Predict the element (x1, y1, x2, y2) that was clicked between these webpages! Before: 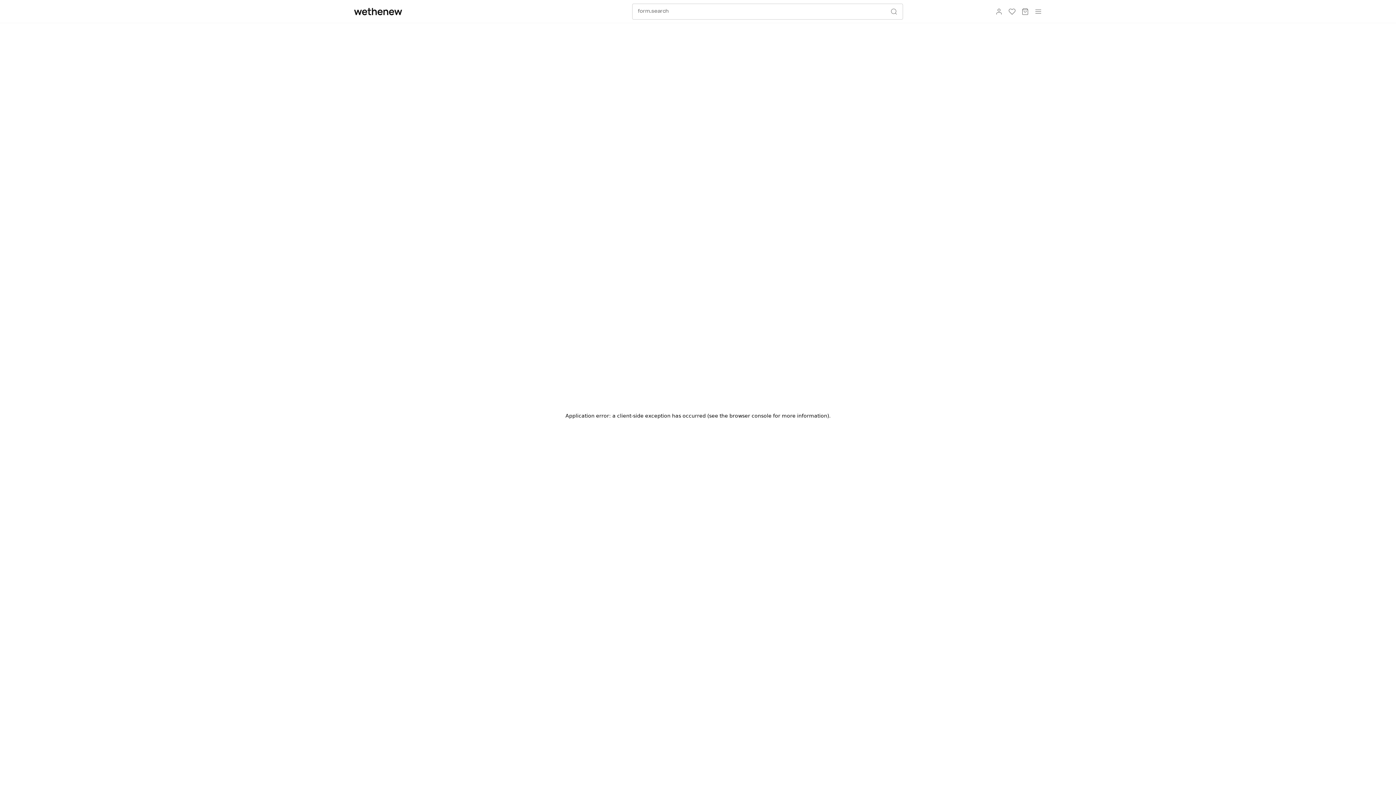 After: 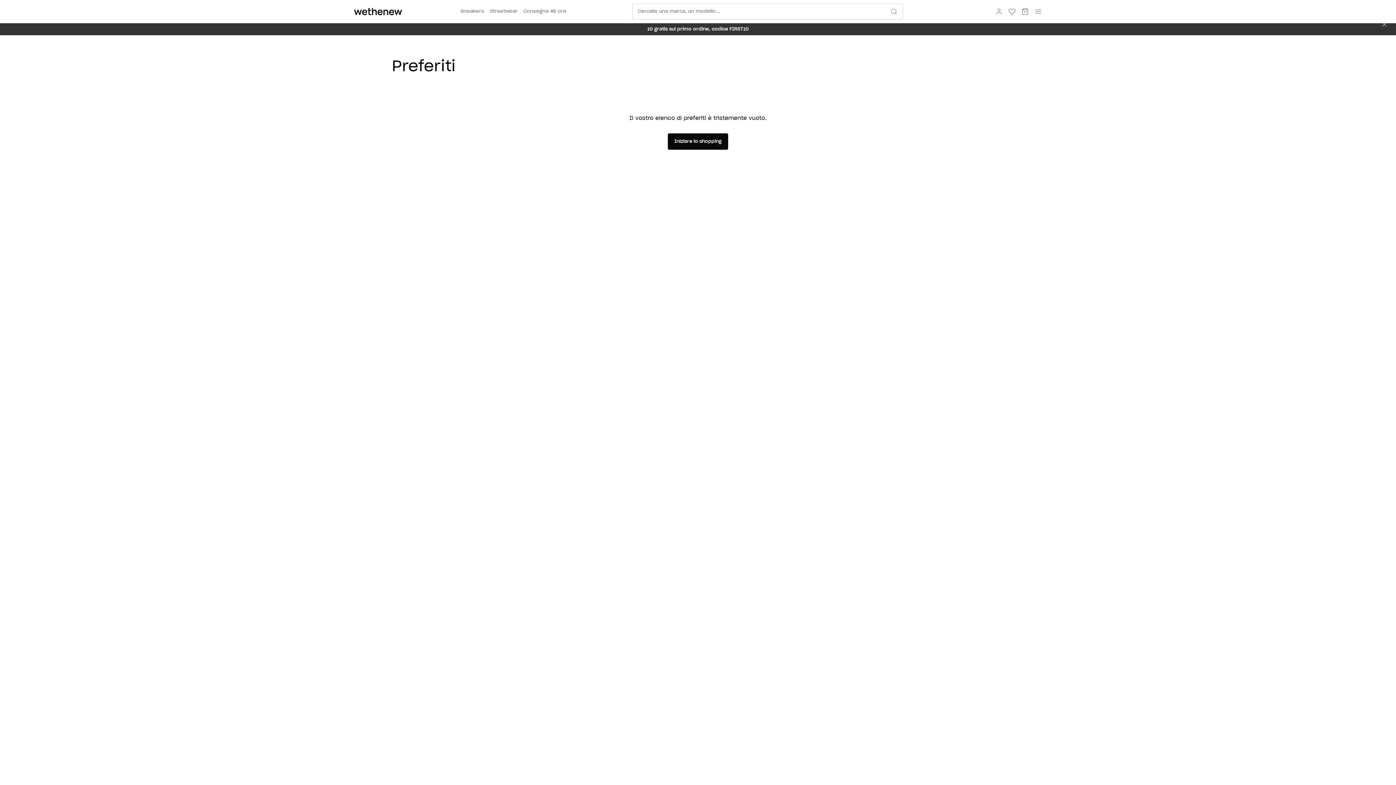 Action: bbox: (1005, 4, 1018, 18) label: aria.wishlist